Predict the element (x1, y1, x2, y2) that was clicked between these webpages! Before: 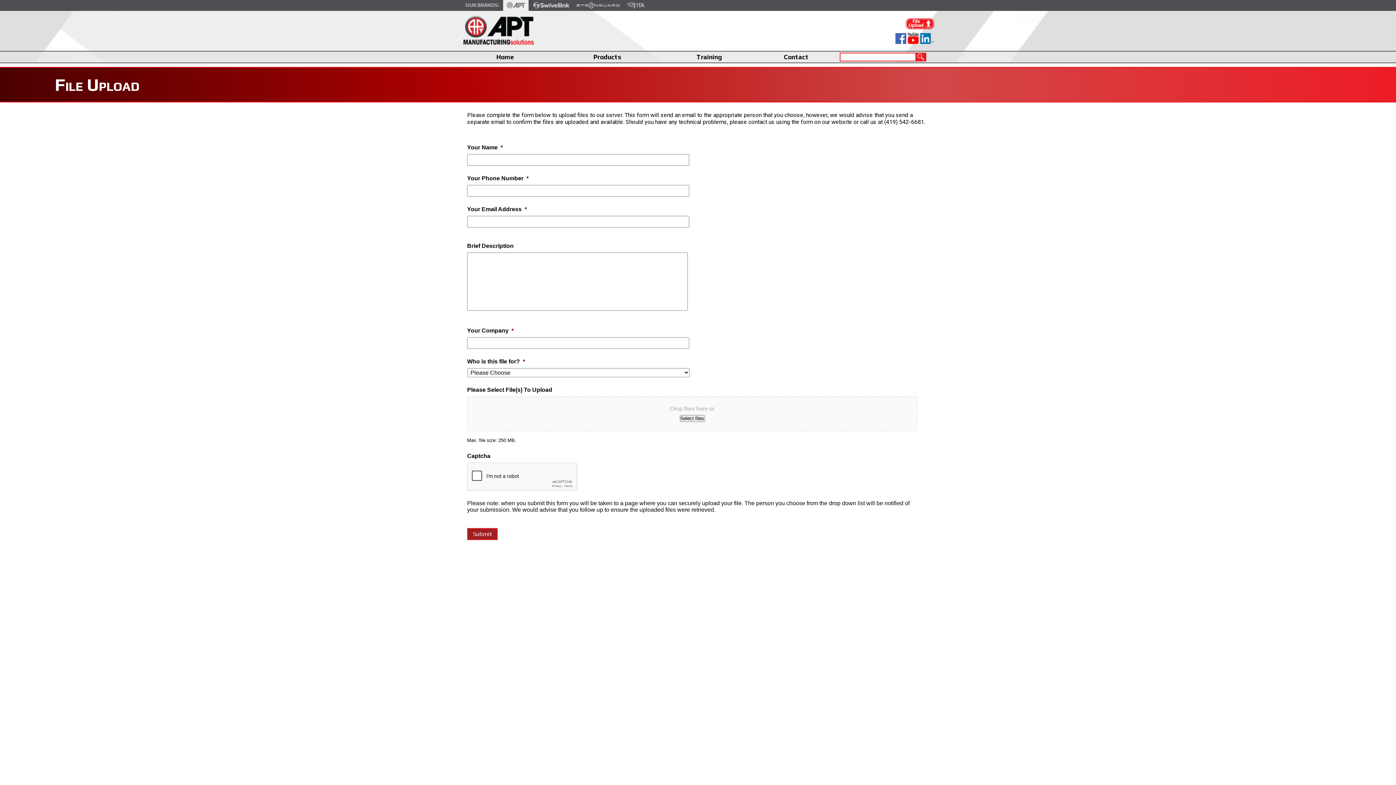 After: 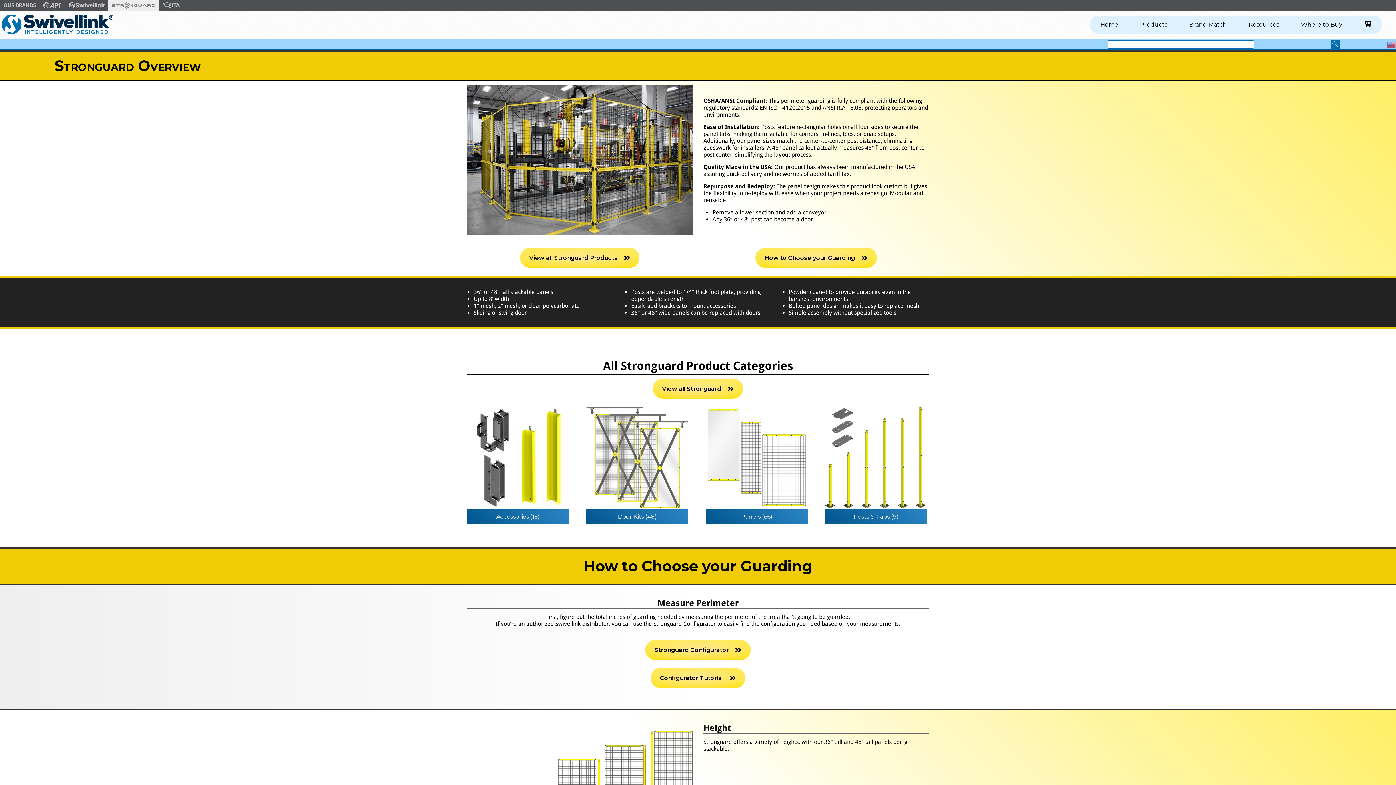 Action: bbox: (573, 0, 623, 10)